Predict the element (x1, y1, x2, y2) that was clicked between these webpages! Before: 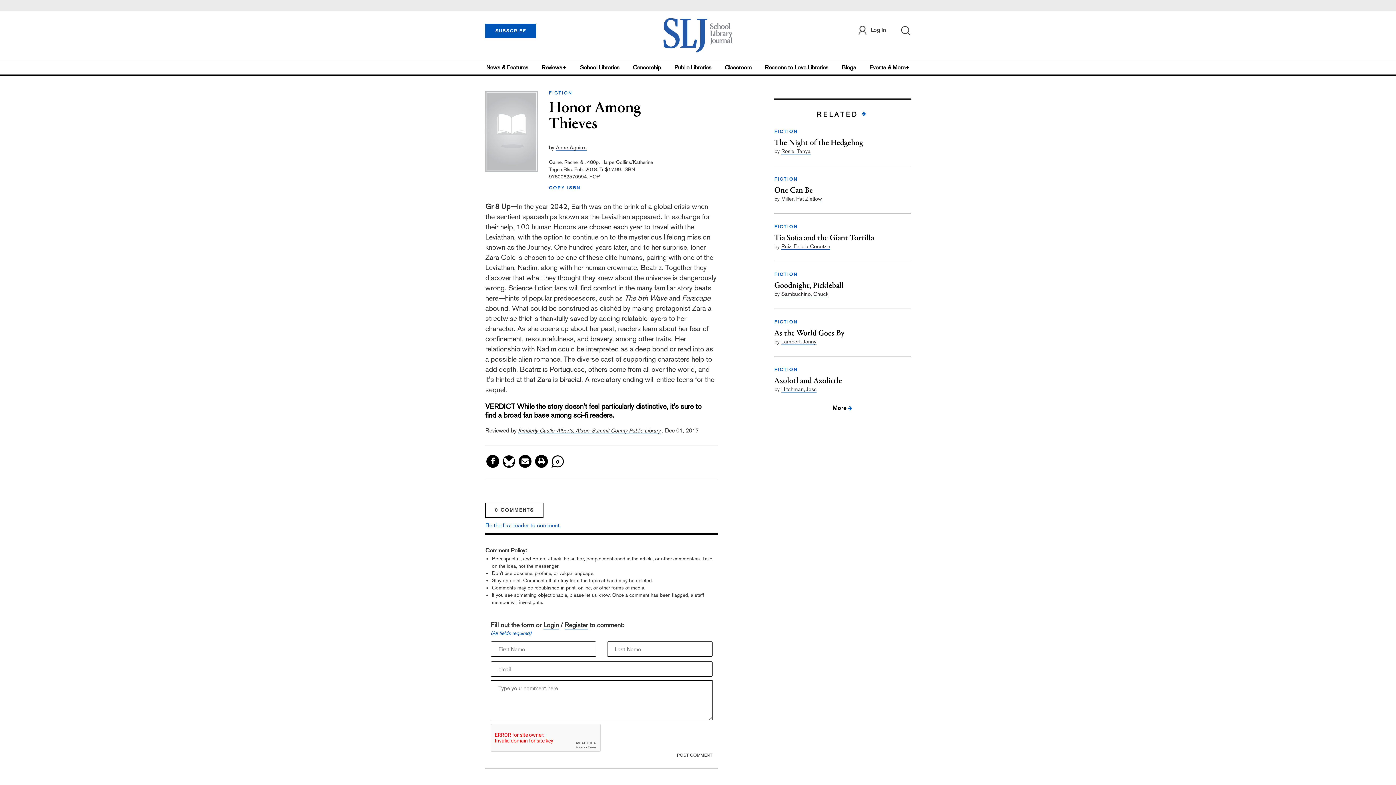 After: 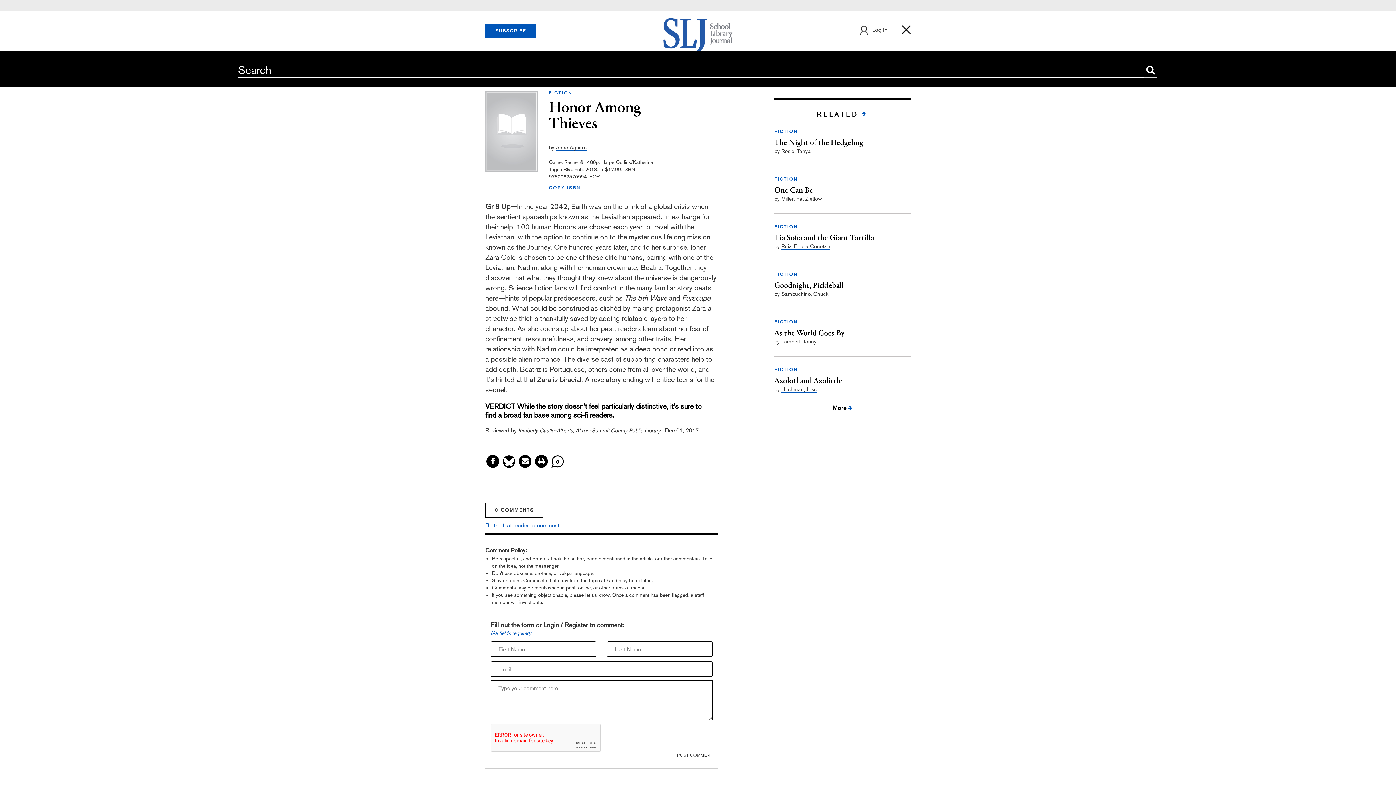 Action: bbox: (900, 25, 910, 35)